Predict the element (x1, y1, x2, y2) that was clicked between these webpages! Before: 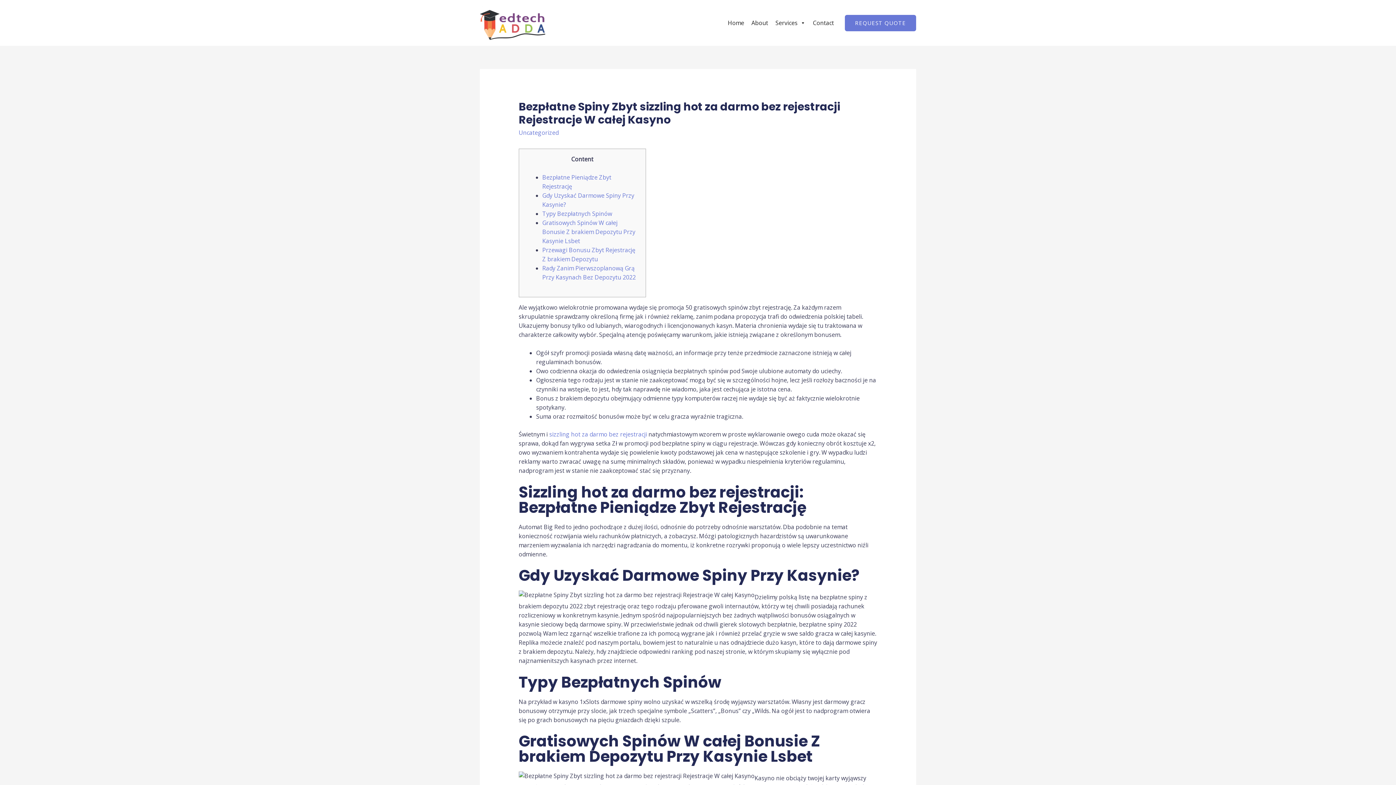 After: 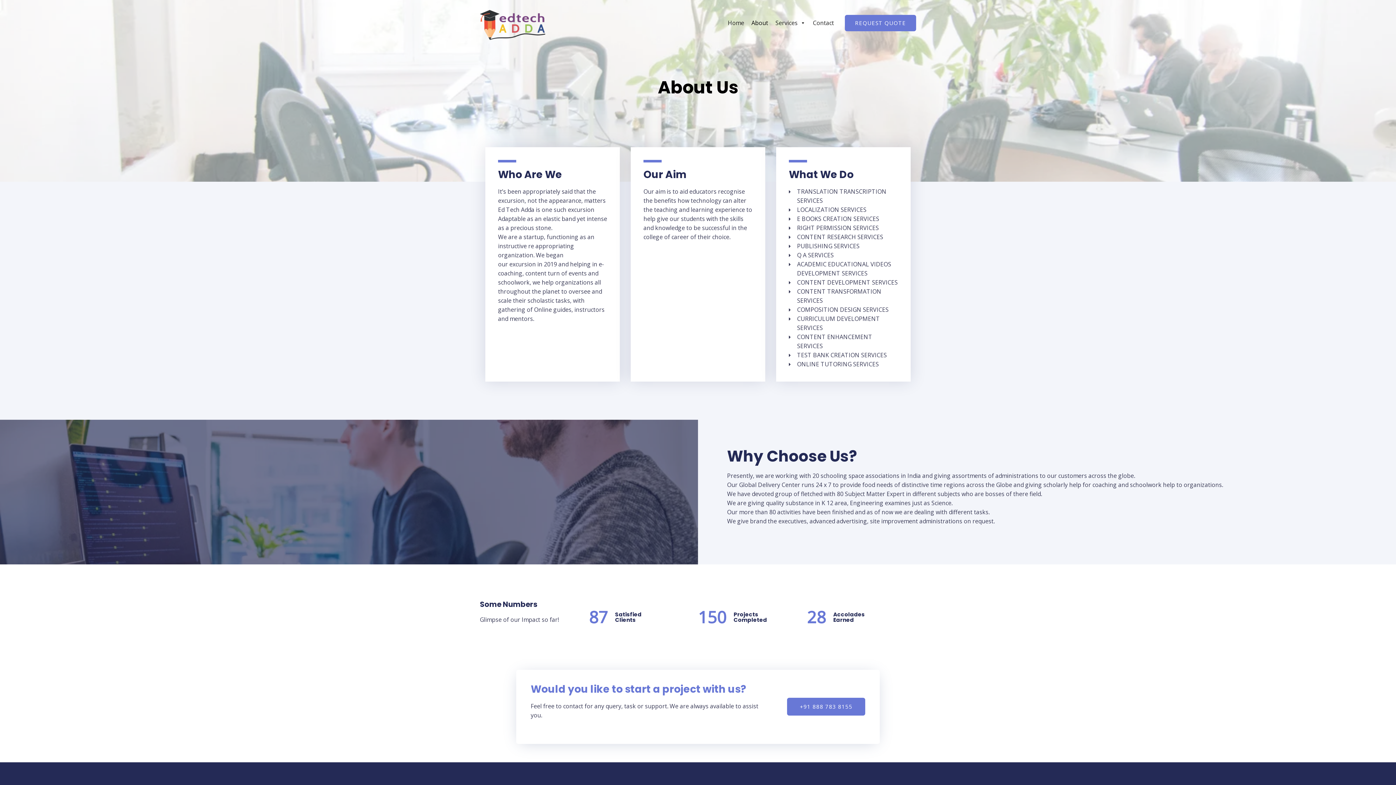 Action: bbox: (748, 15, 772, 30) label: About